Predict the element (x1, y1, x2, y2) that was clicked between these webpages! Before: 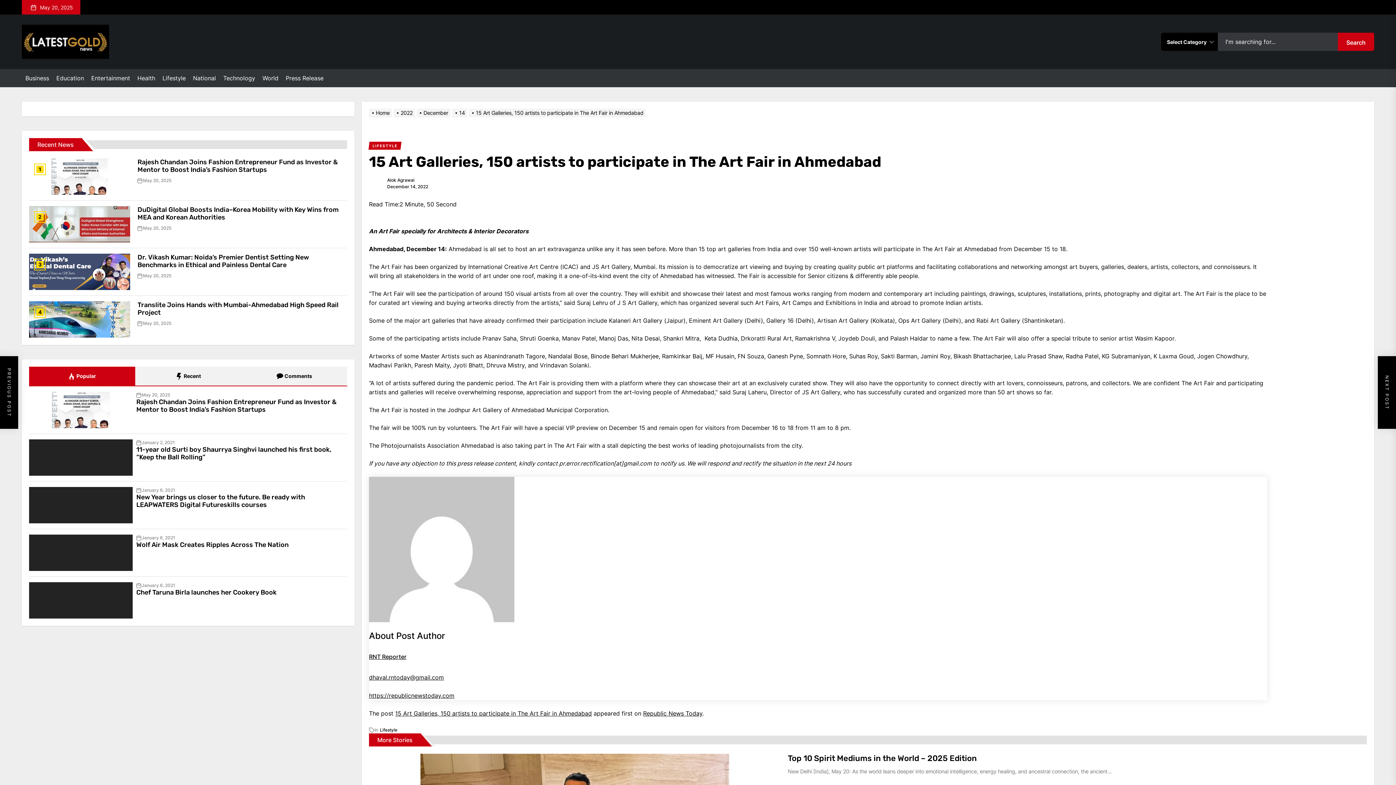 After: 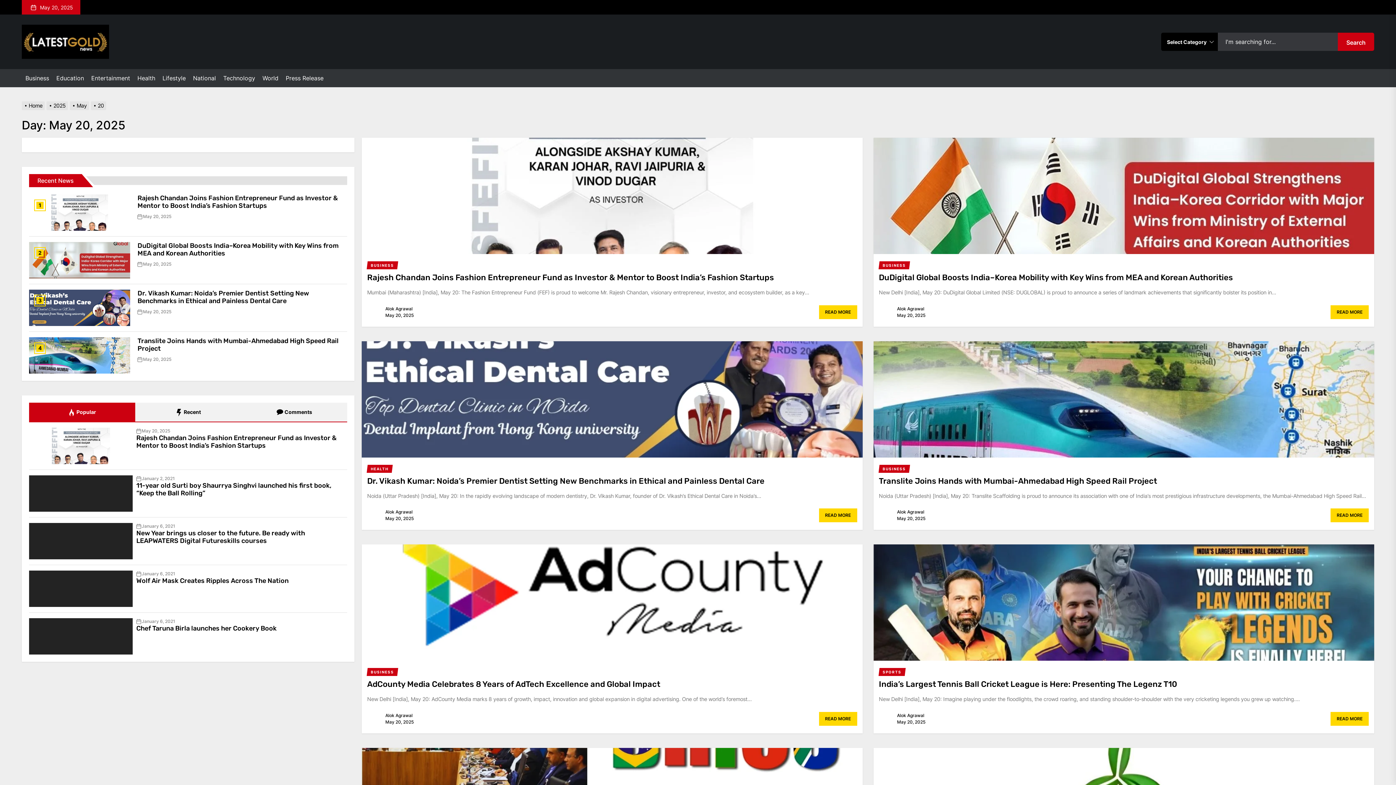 Action: bbox: (141, 392, 170, 398) label: May 20, 2025